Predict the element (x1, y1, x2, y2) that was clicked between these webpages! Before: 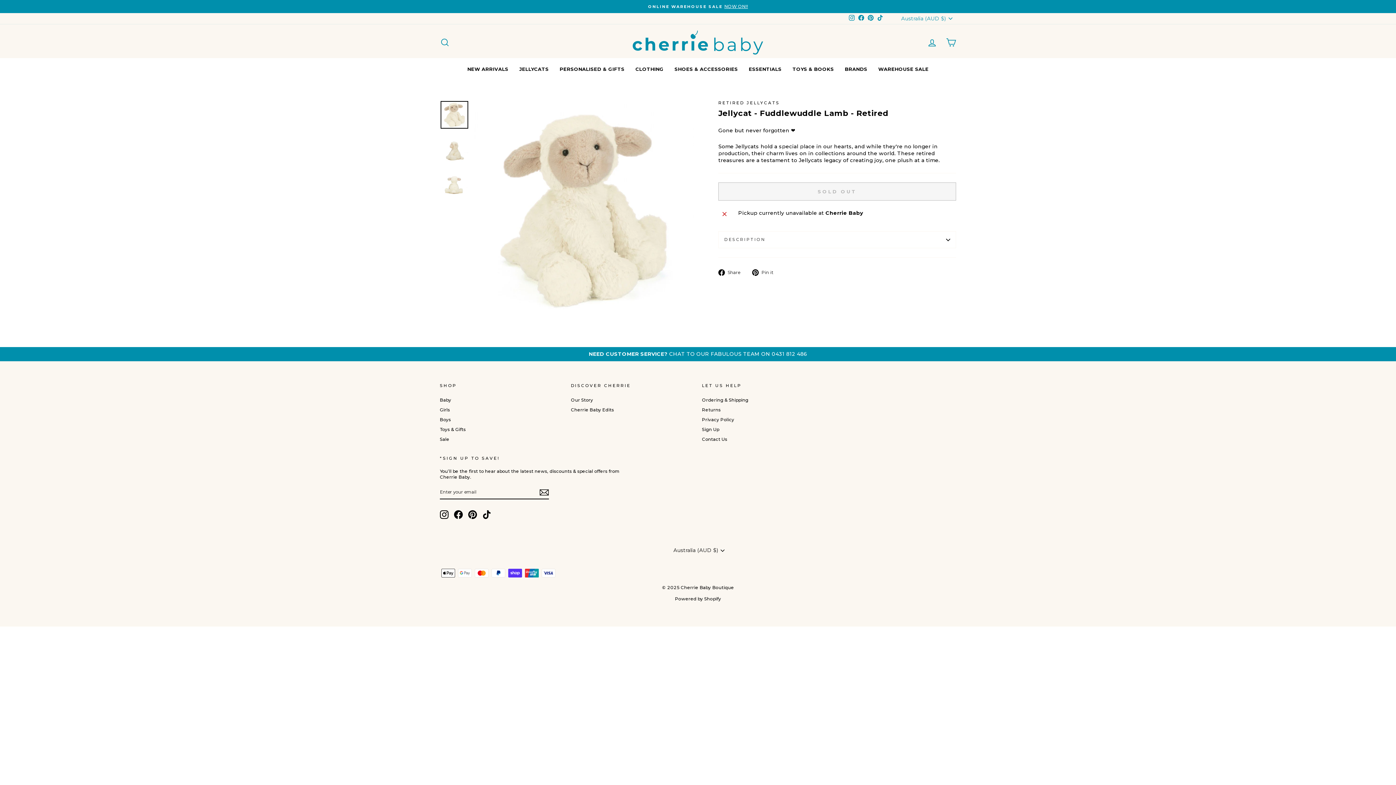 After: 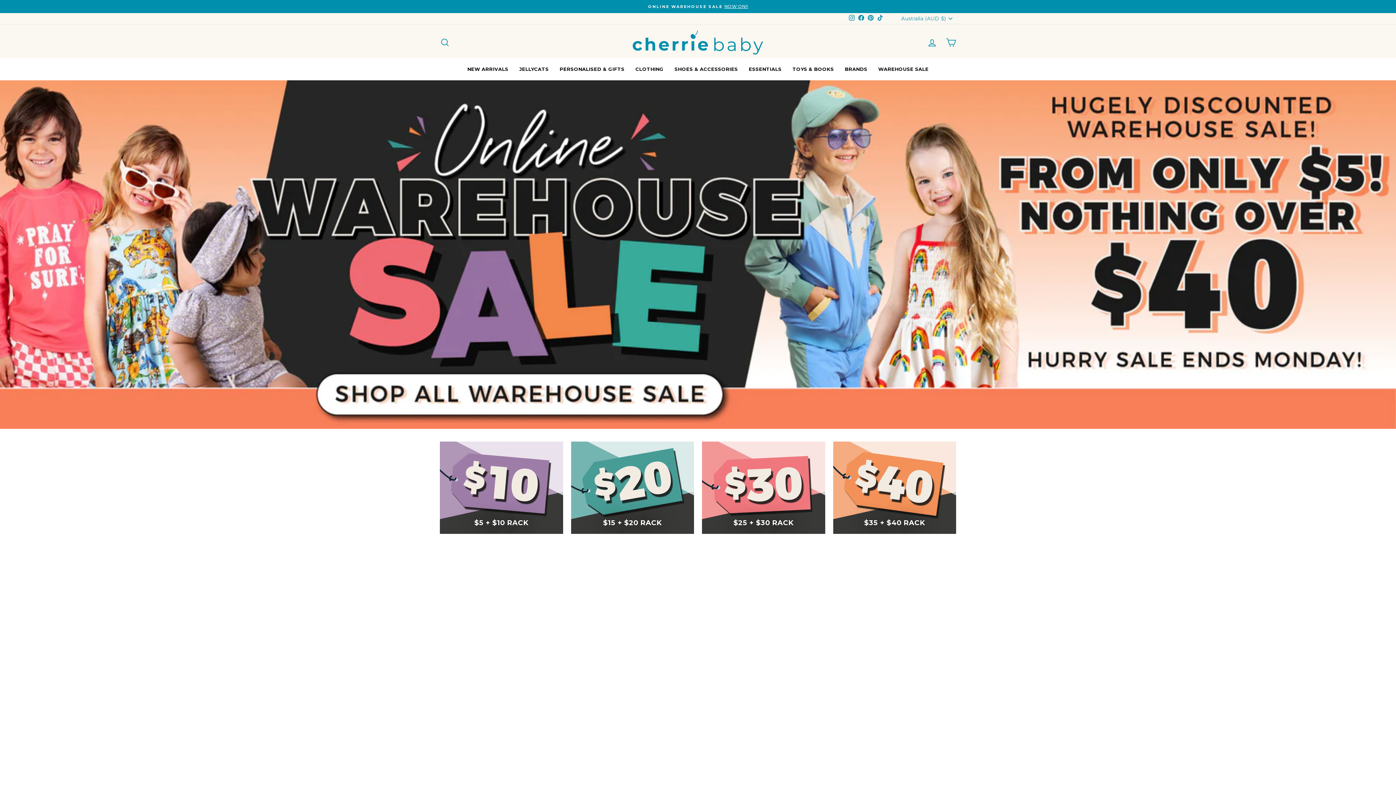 Action: bbox: (873, 63, 934, 74) label: WAREHOUSE SALE